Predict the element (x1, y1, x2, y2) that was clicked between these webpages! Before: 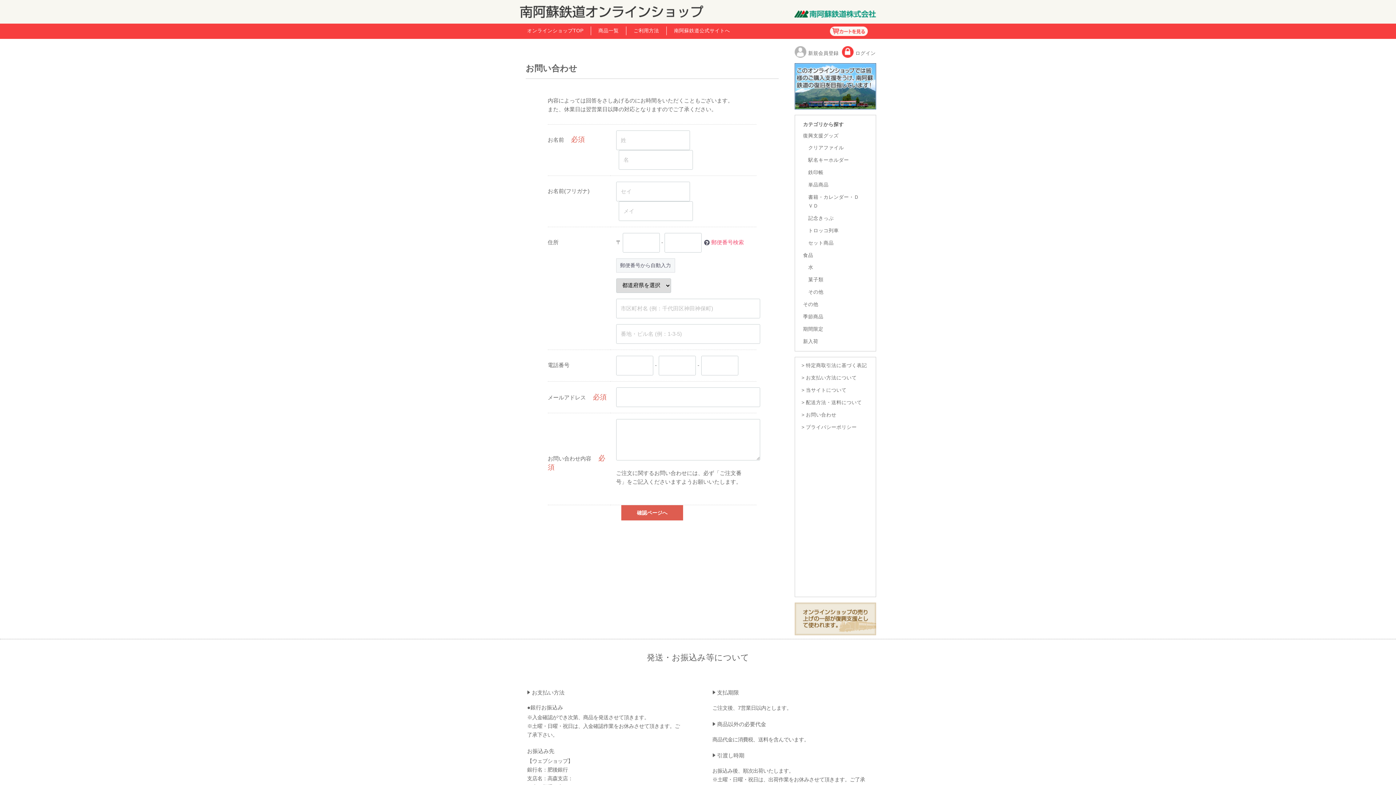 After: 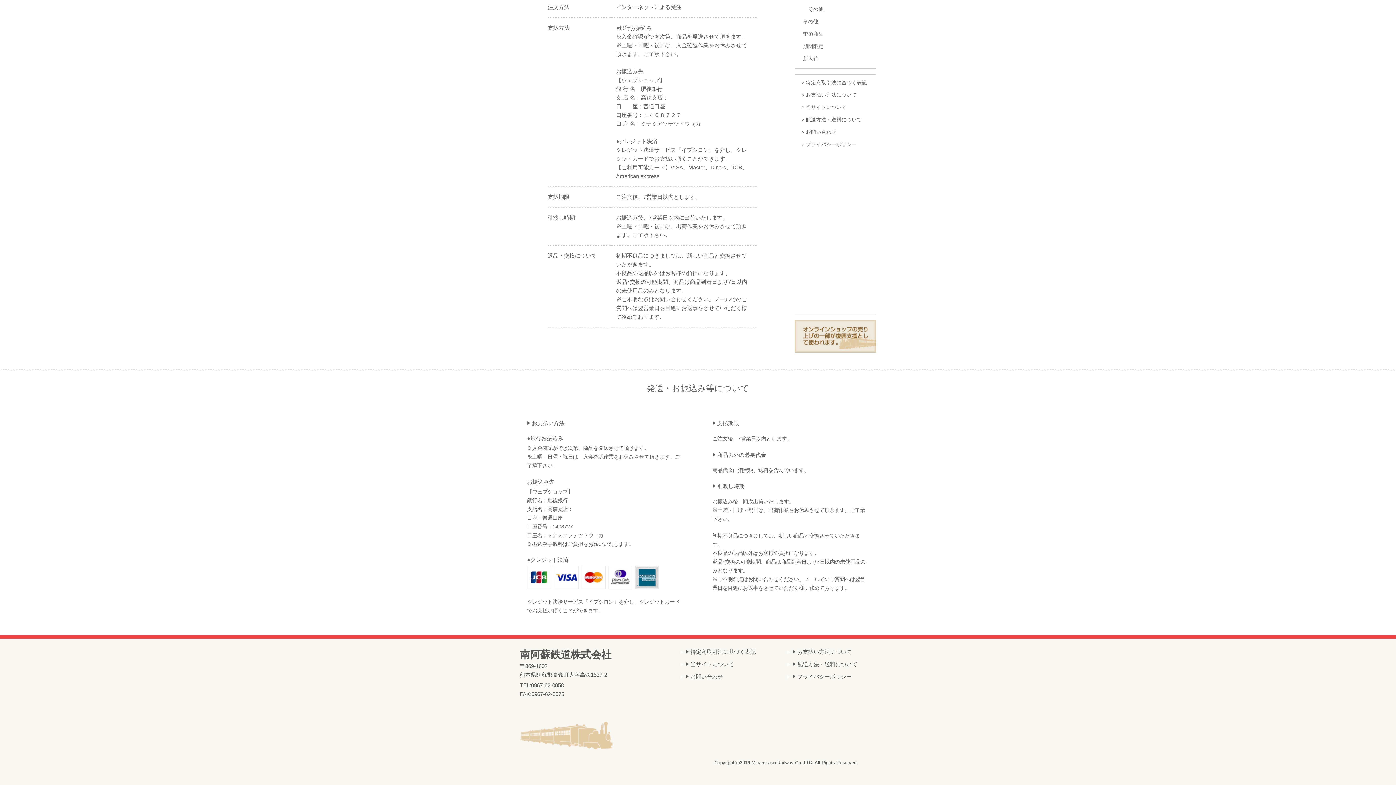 Action: bbox: (801, 400, 862, 405) label: > 配送方法・送料について